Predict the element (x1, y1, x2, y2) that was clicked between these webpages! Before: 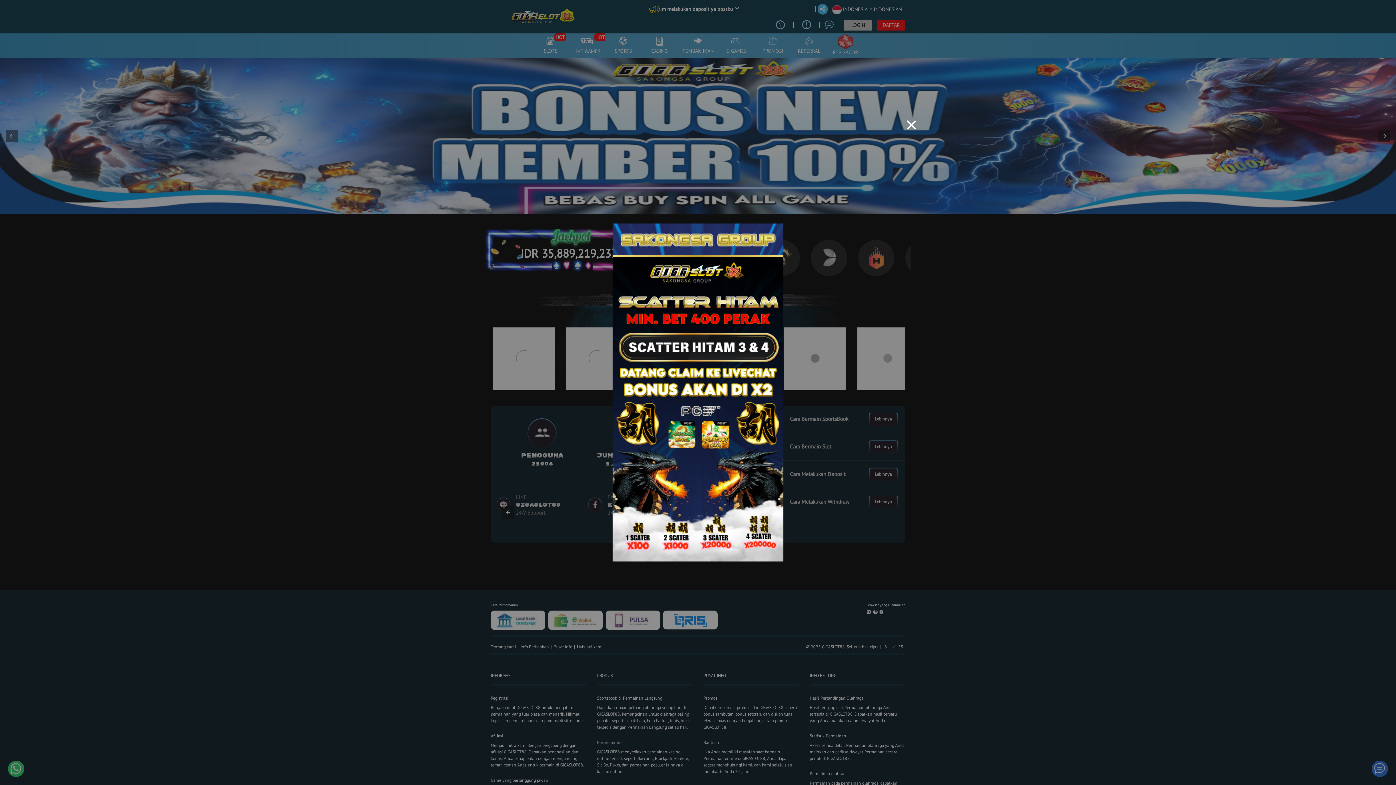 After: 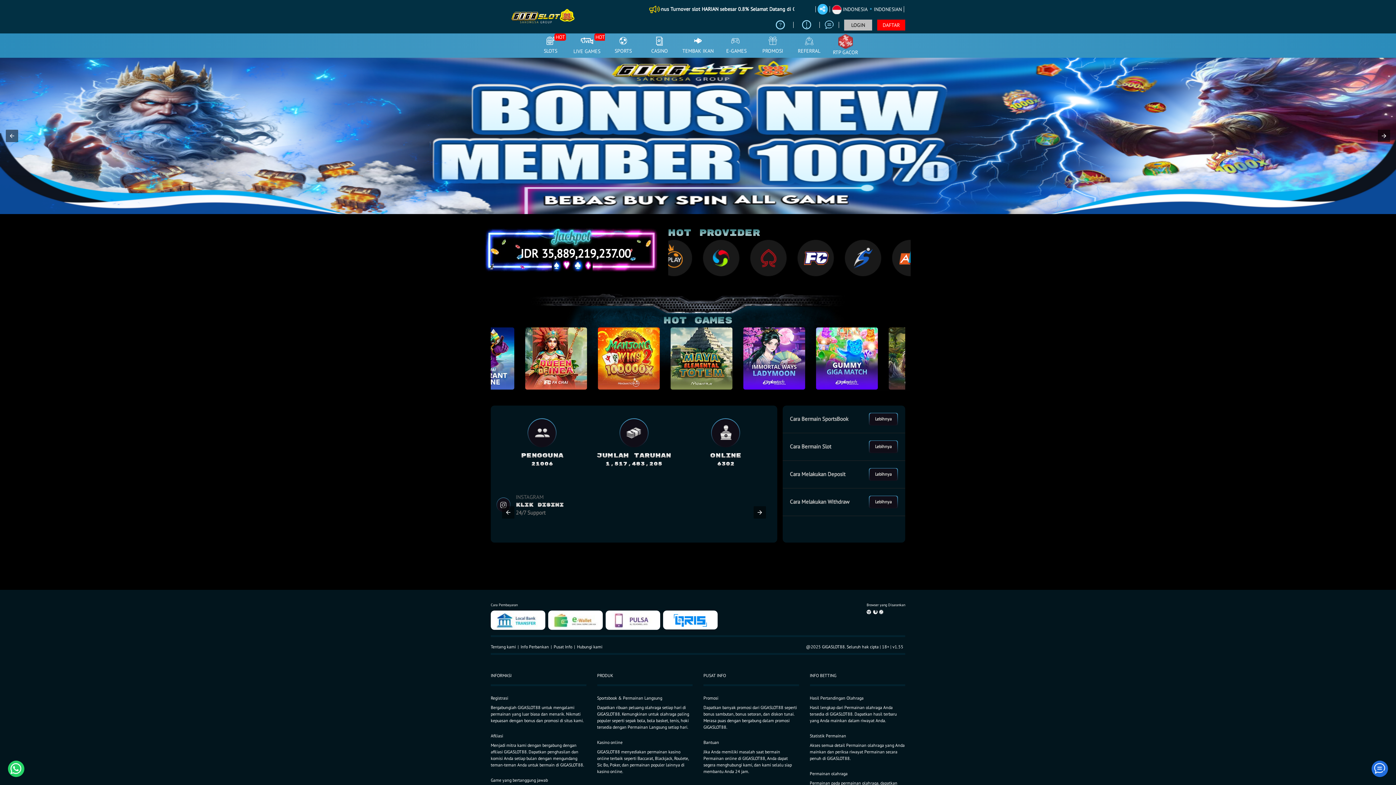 Action: bbox: (906, 117, 916, 133)